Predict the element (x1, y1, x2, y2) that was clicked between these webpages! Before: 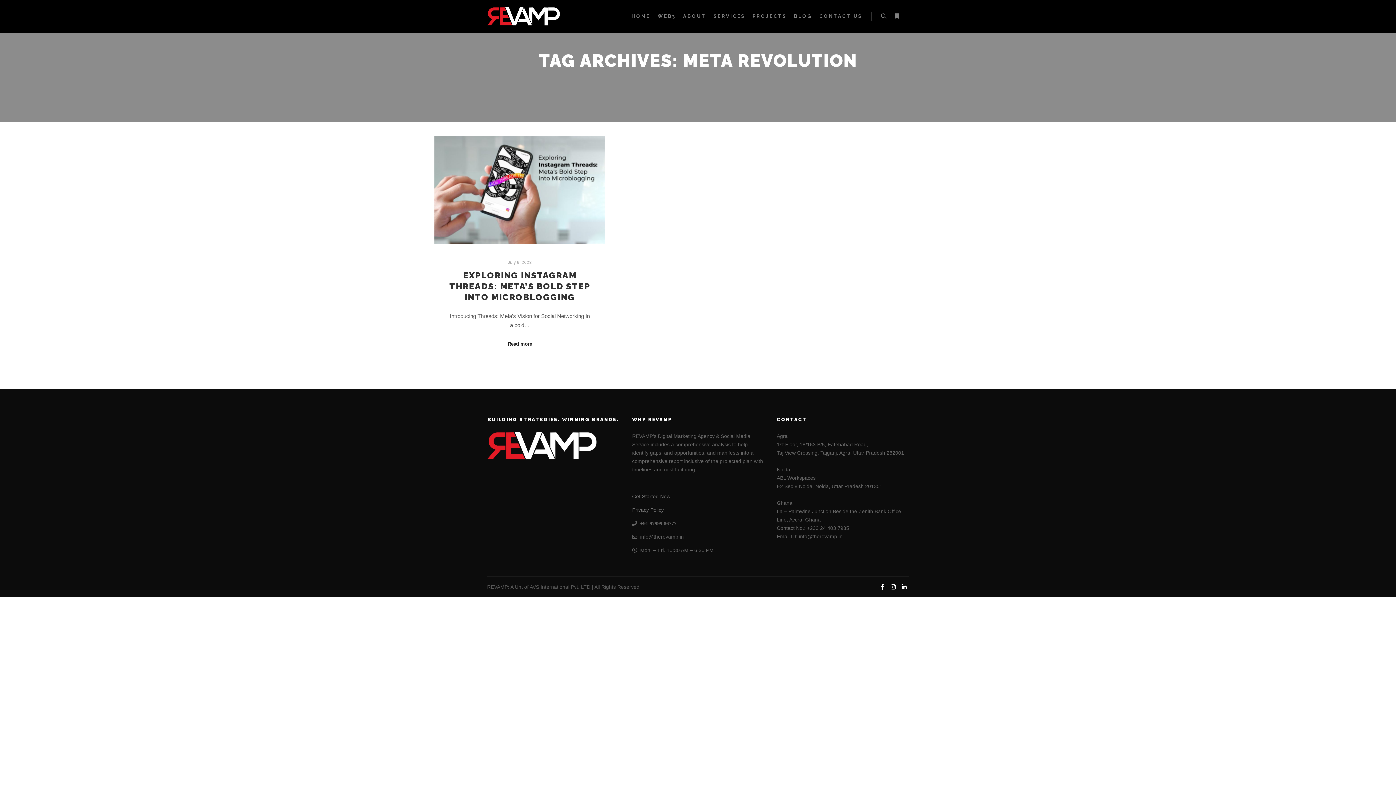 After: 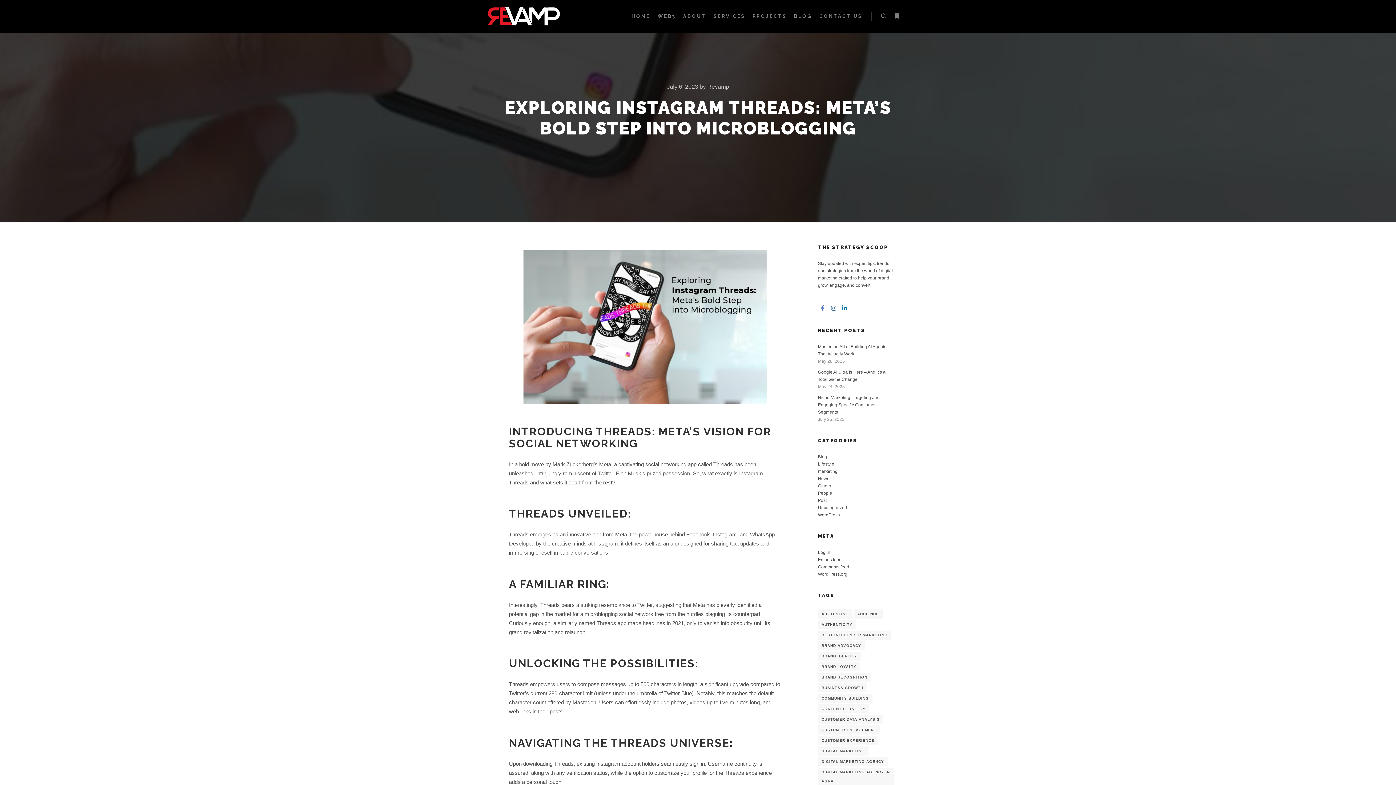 Action: label: EXPLORING INSTAGRAM THREADS: META’S BOLD STEP INTO MICROBLOGGING bbox: (449, 270, 590, 302)